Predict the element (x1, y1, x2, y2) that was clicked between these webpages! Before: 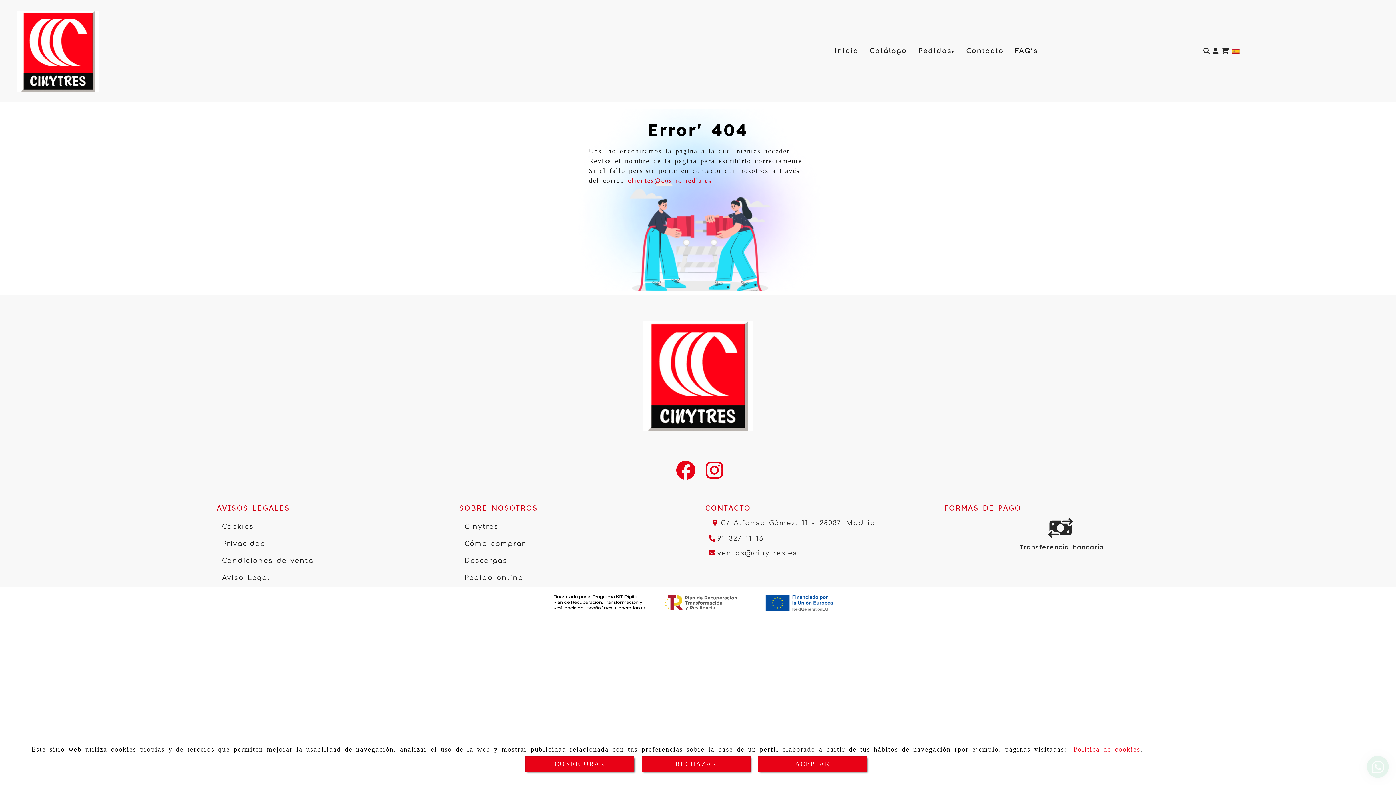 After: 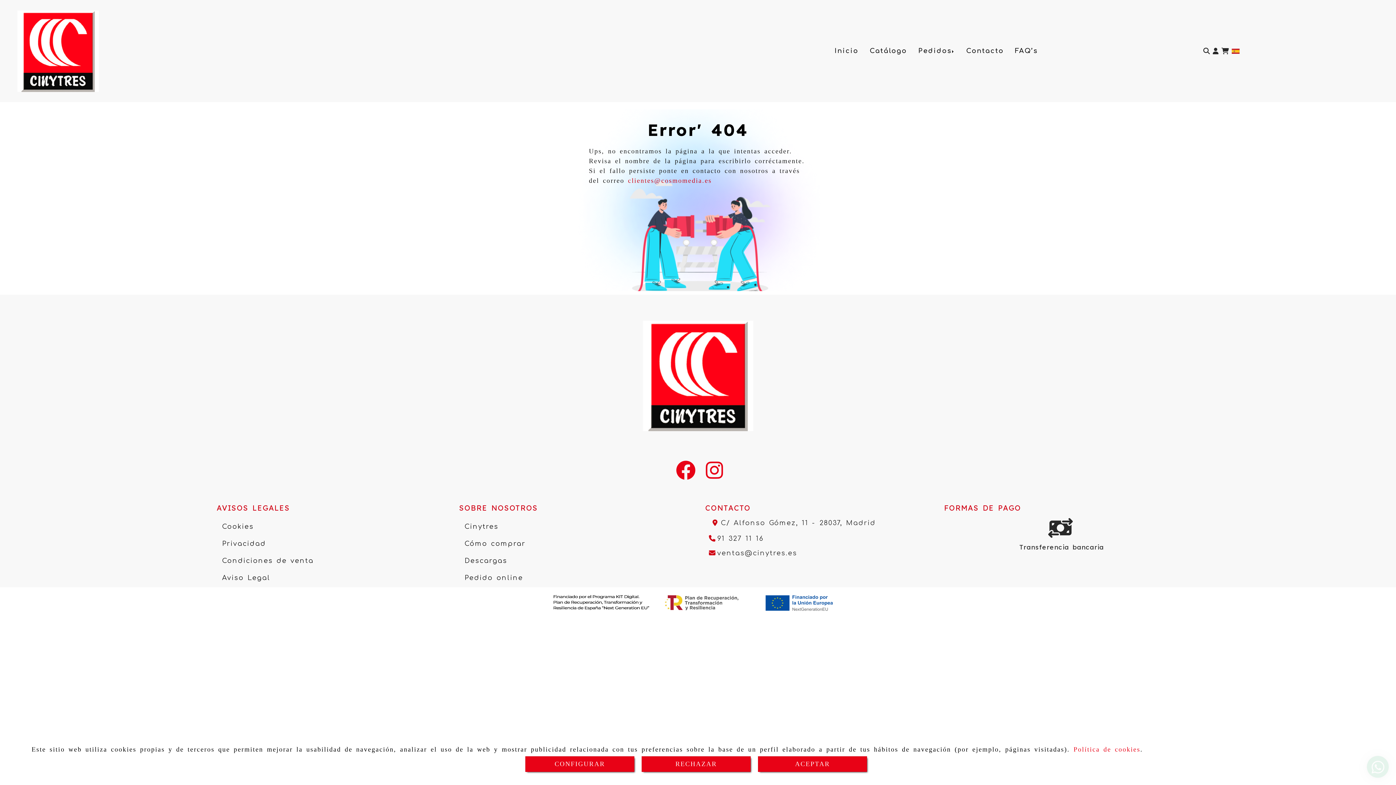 Action: label: Facebook bbox: (672, 470, 699, 479)